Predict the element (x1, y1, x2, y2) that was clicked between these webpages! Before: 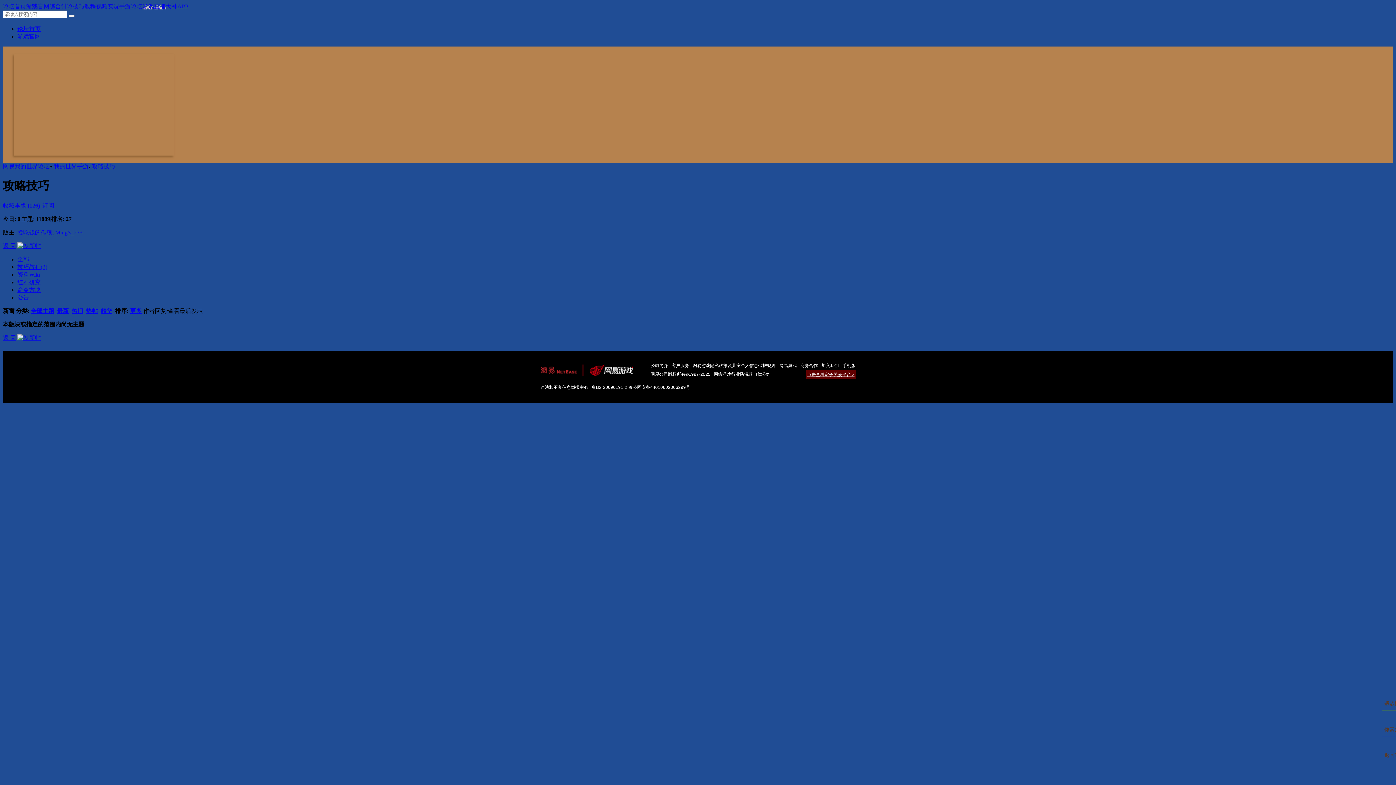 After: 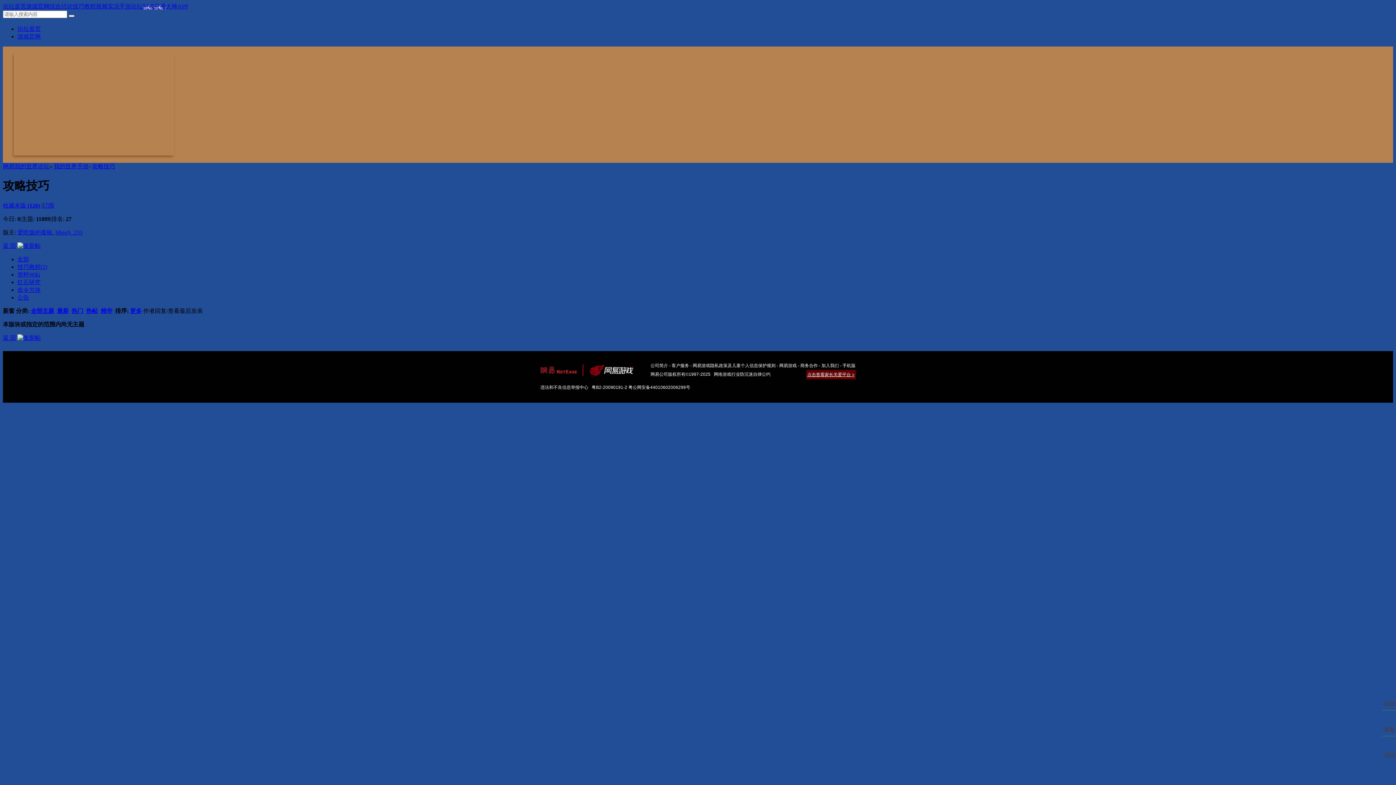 Action: bbox: (42, 202, 54, 208) label: 订阅